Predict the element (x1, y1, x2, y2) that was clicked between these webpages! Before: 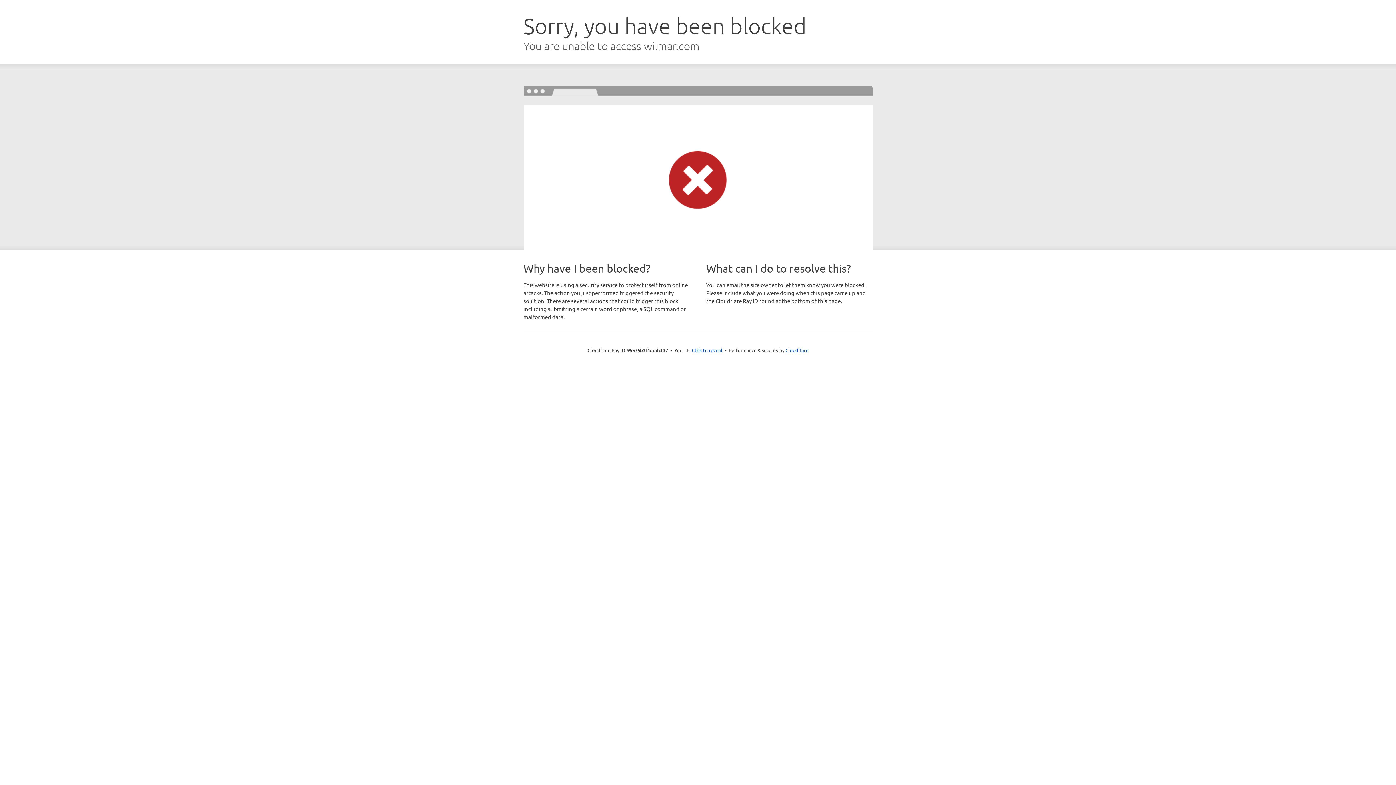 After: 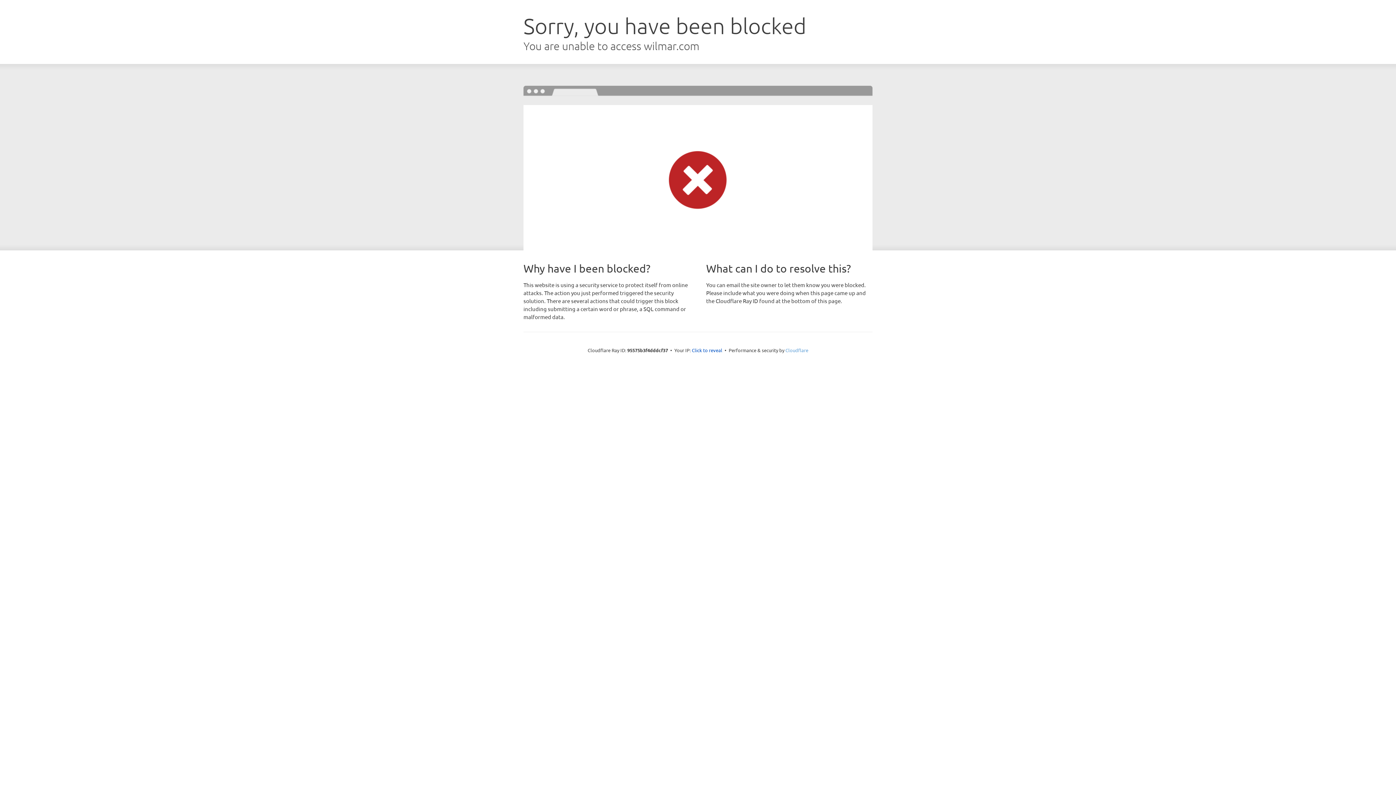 Action: label: Cloudflare bbox: (785, 347, 808, 353)